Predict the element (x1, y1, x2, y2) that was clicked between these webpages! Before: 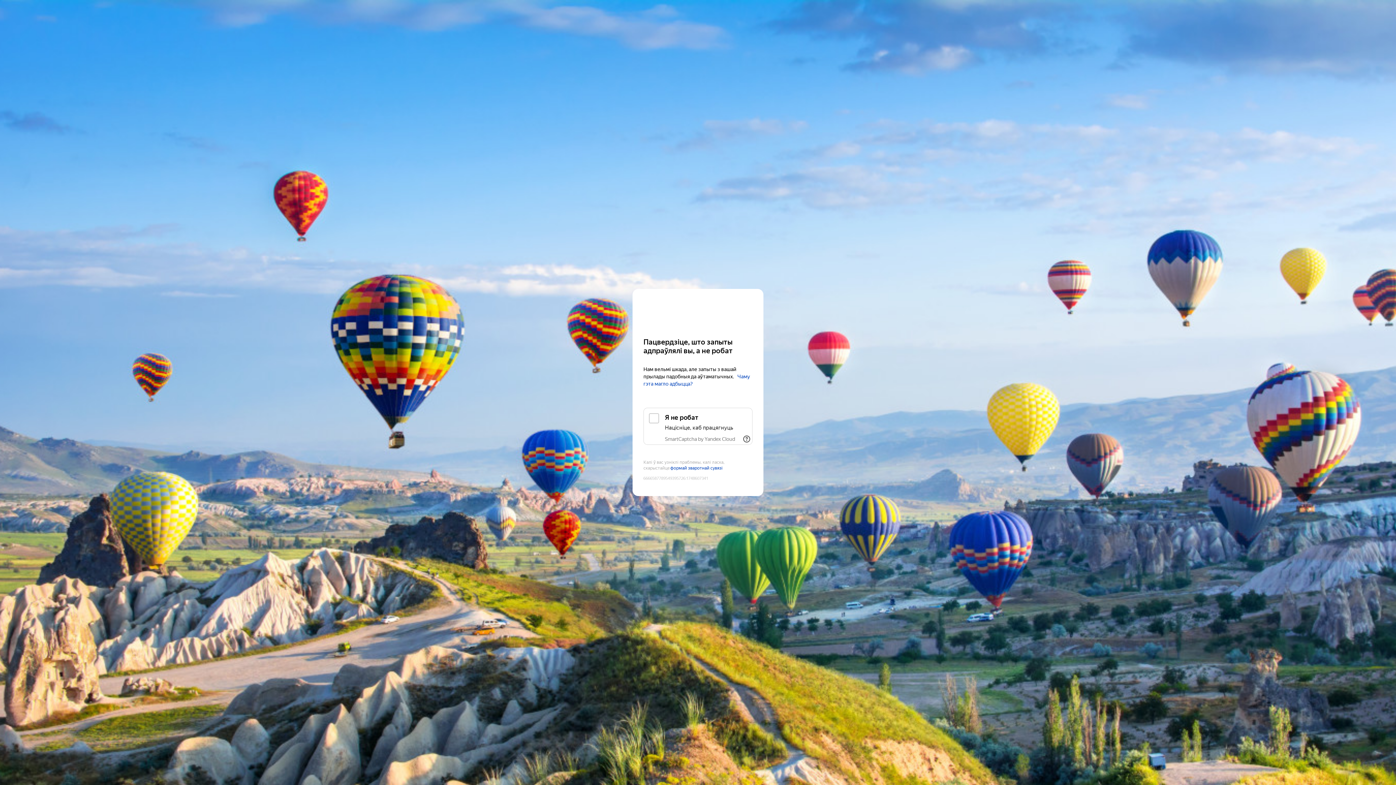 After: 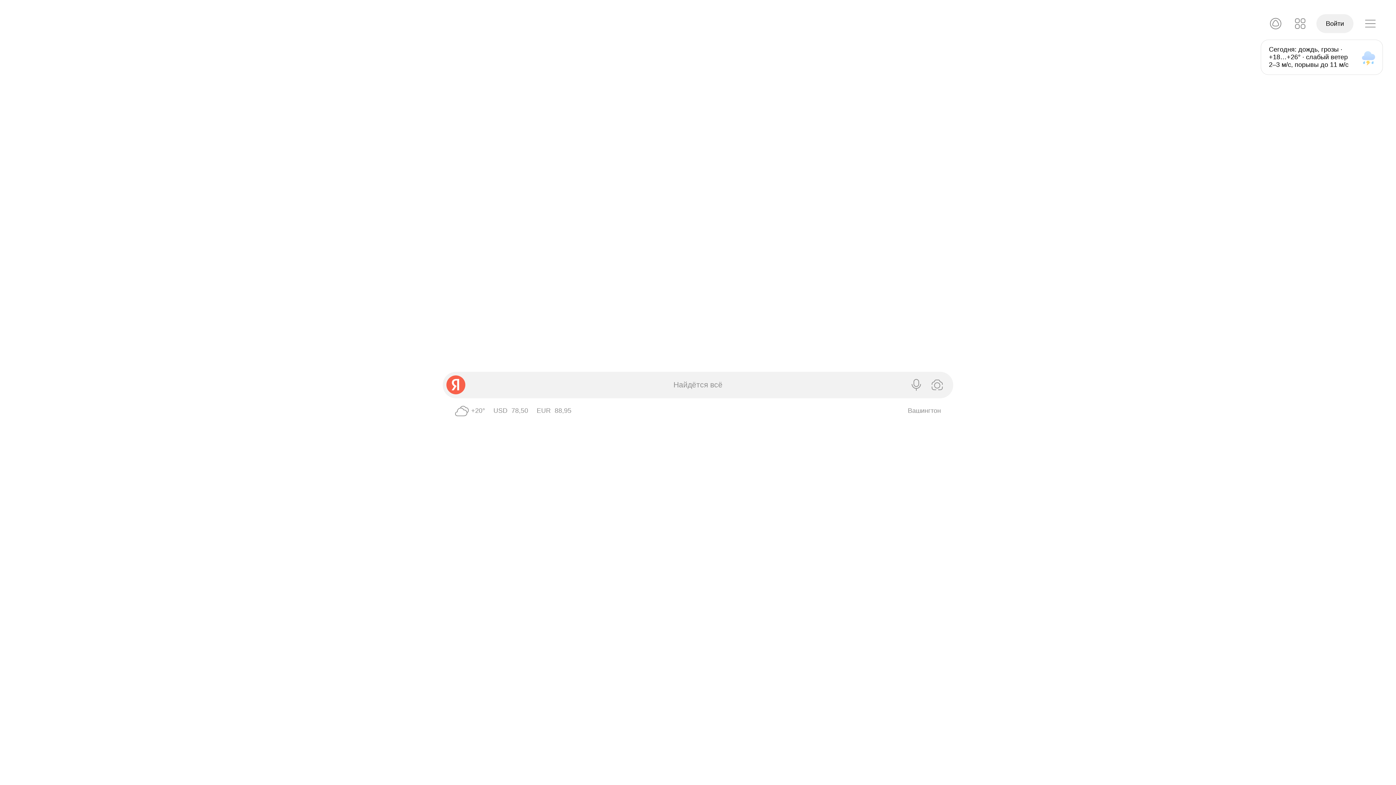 Action: bbox: (643, 303, 752, 316) label: Yandex